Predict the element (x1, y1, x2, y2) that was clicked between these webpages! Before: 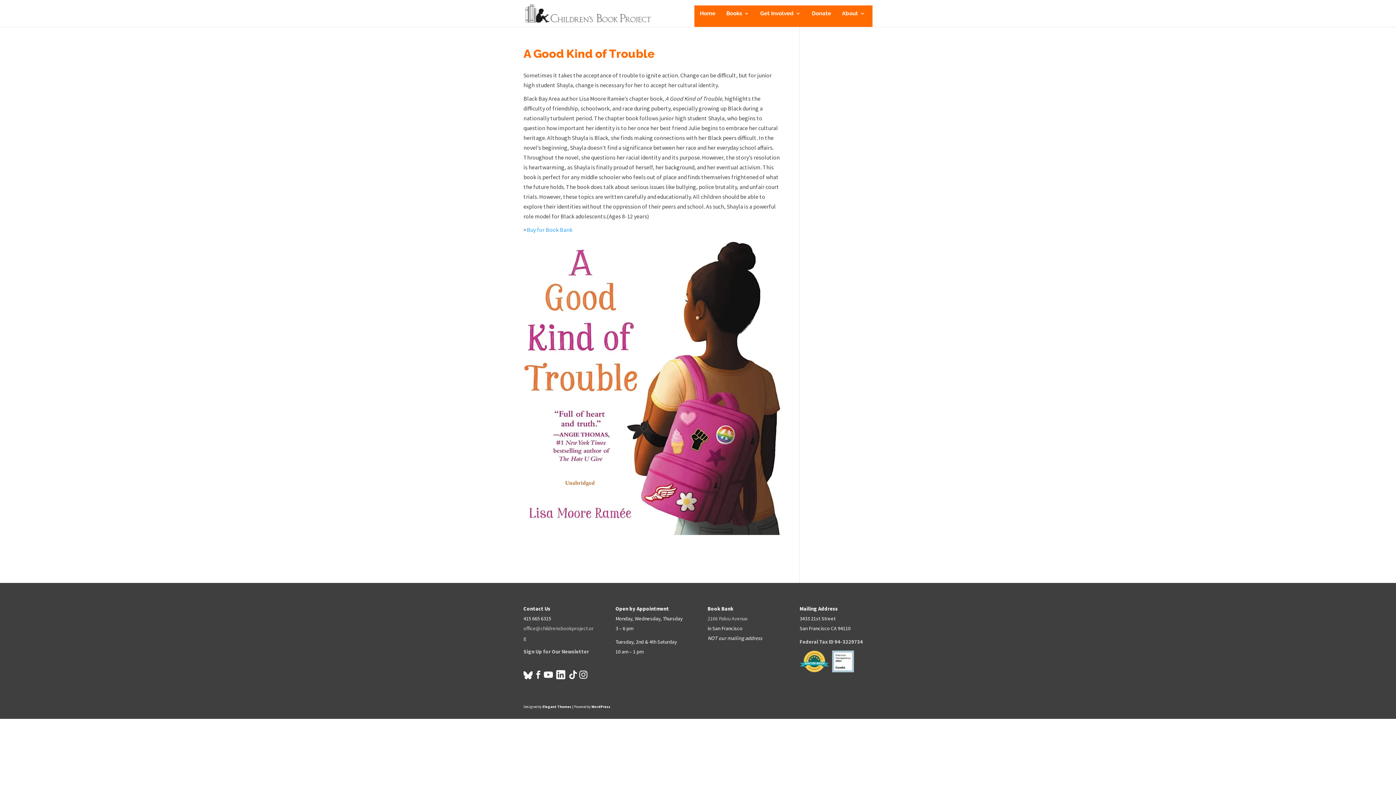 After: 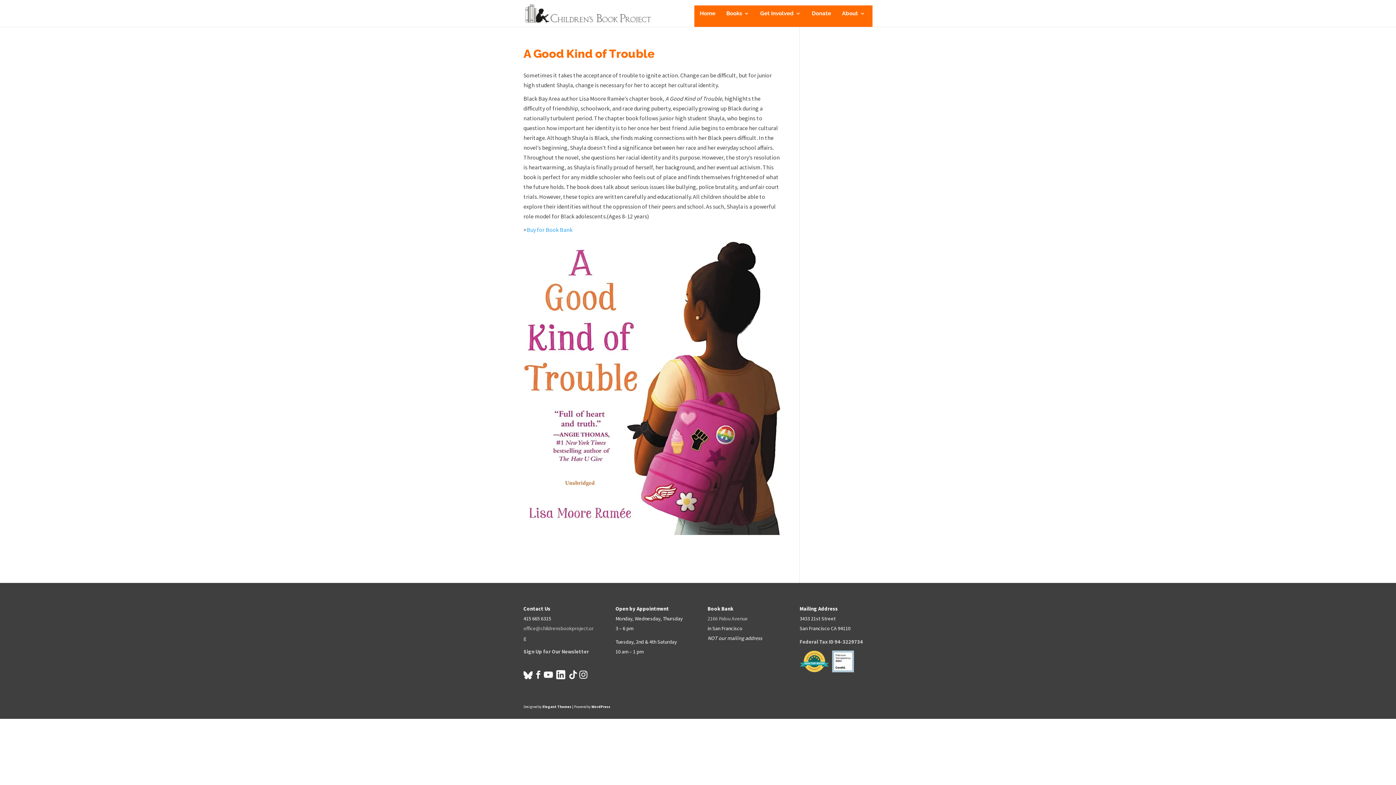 Action: label:   bbox: (568, 673, 578, 681)